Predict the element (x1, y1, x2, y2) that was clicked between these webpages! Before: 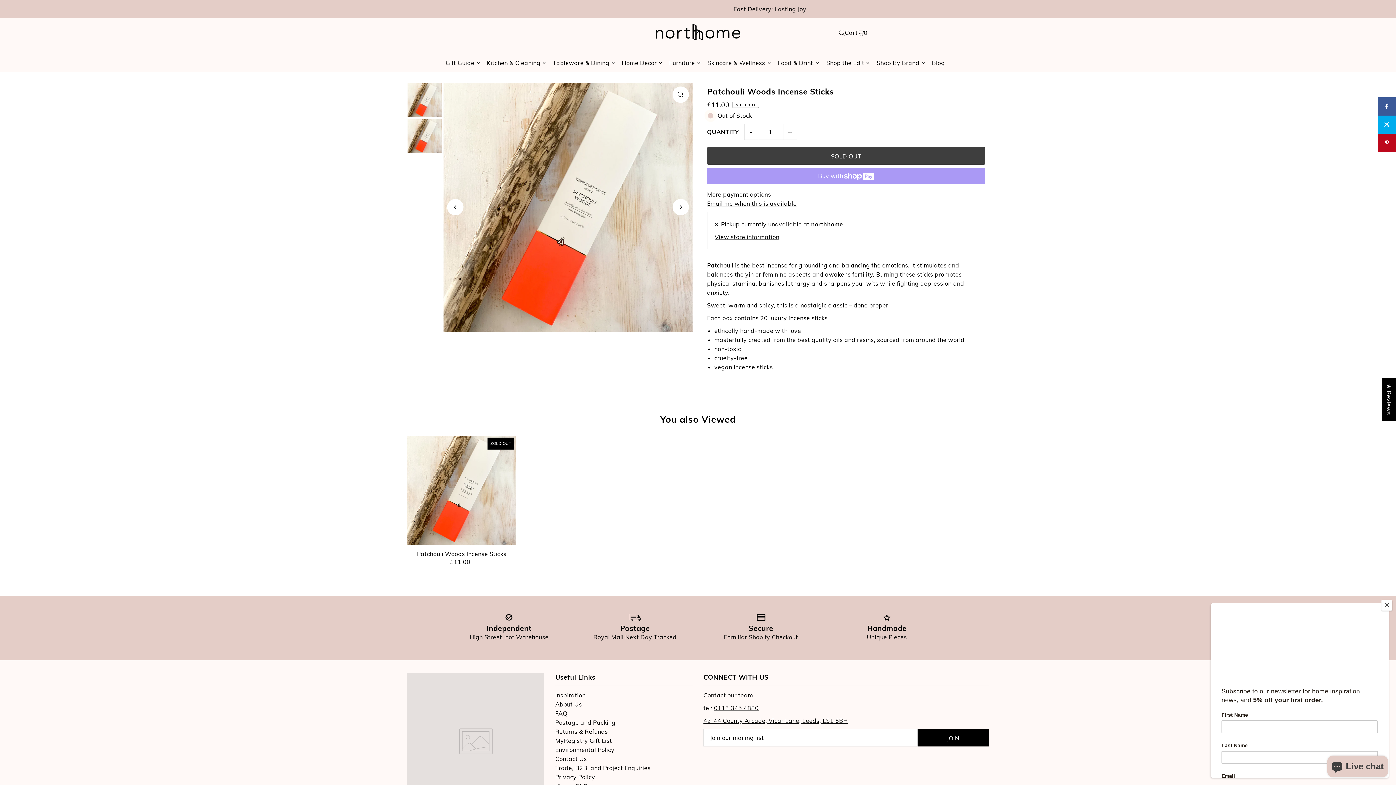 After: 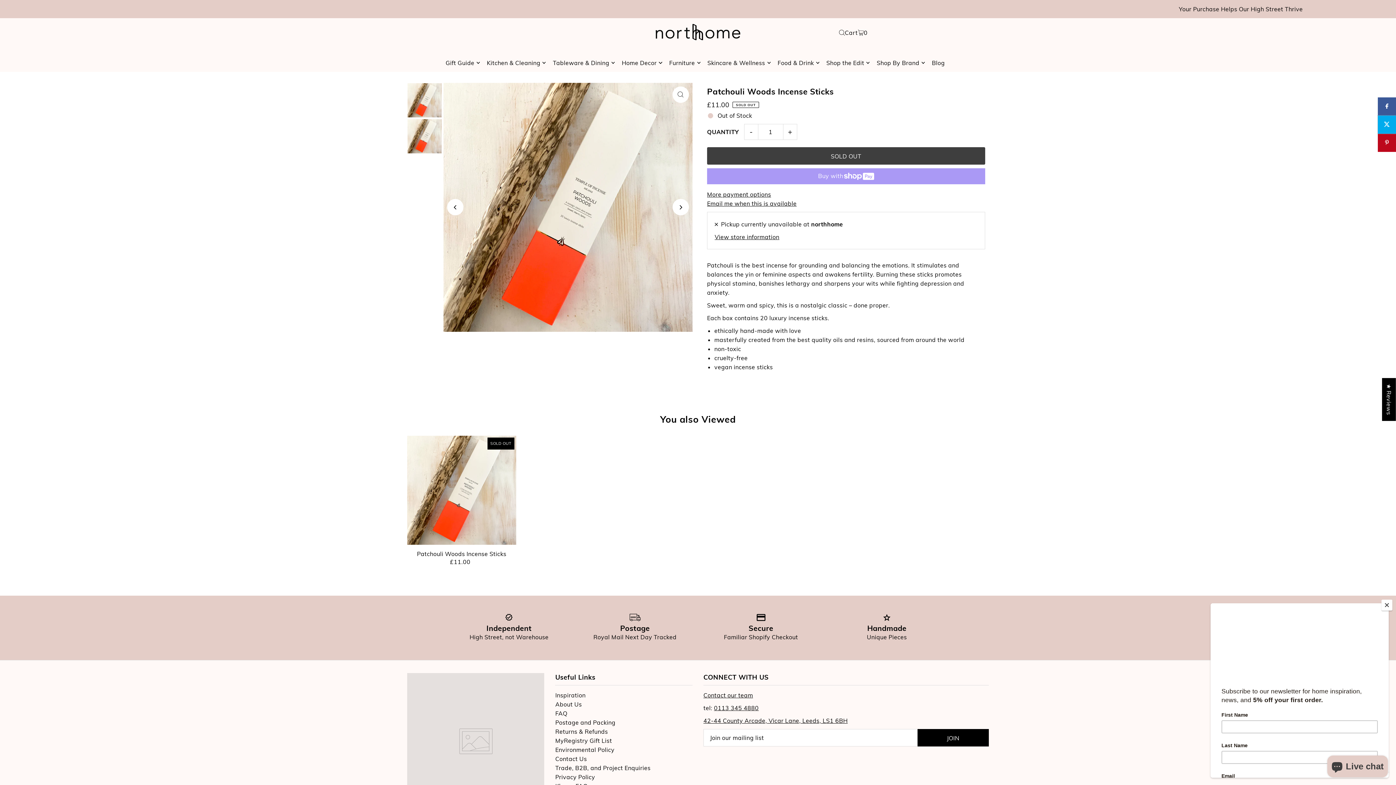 Action: bbox: (1378, 115, 1396, 133)